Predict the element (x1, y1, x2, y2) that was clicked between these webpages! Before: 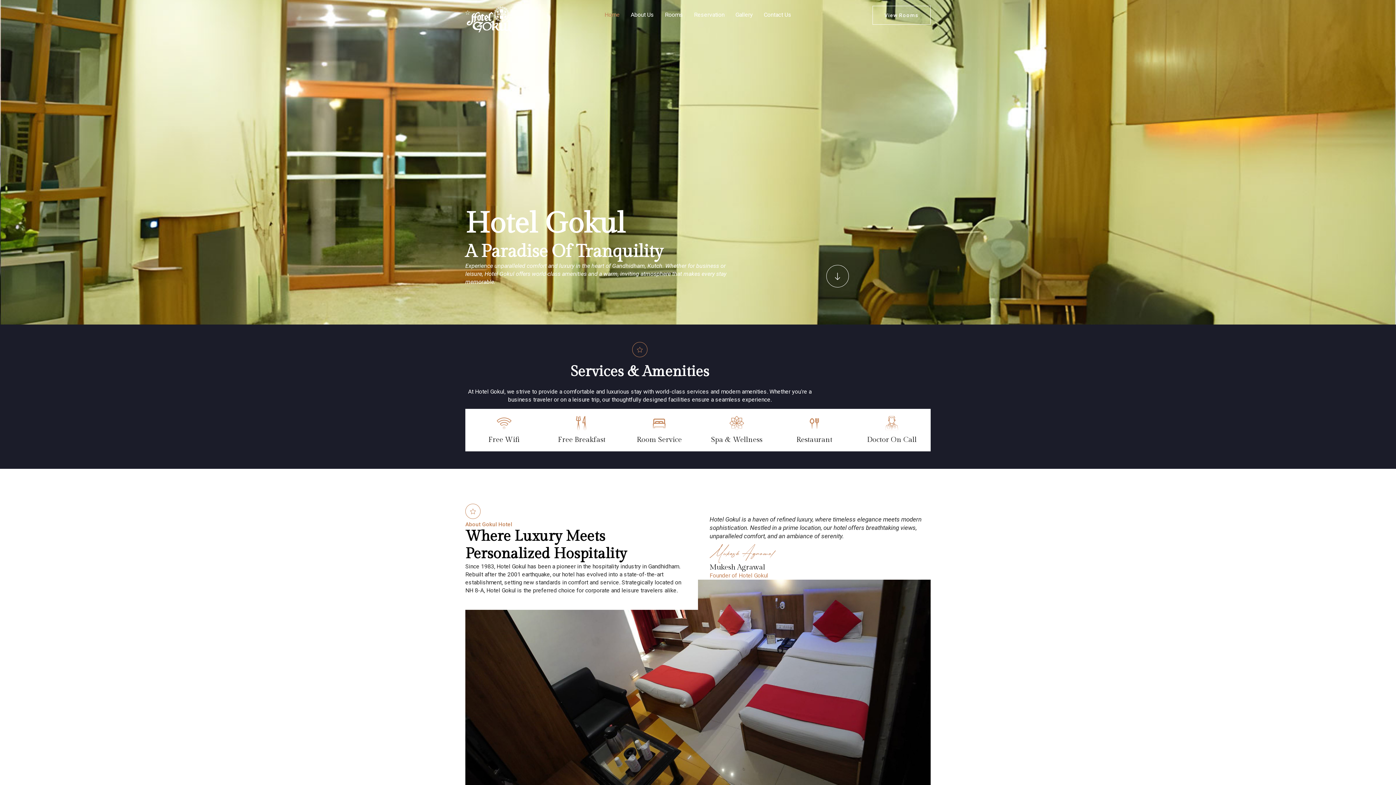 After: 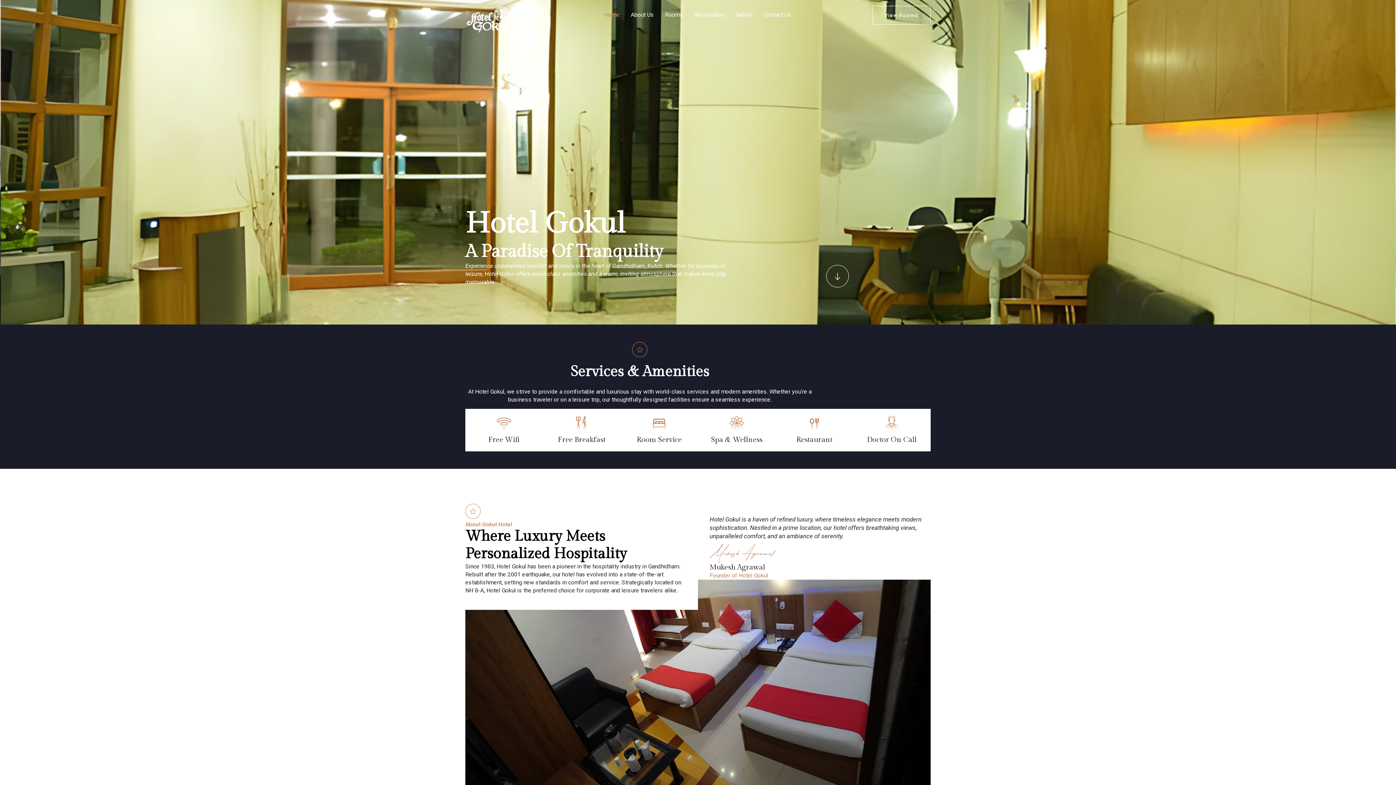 Action: label: Home bbox: (599, 5, 625, 24)